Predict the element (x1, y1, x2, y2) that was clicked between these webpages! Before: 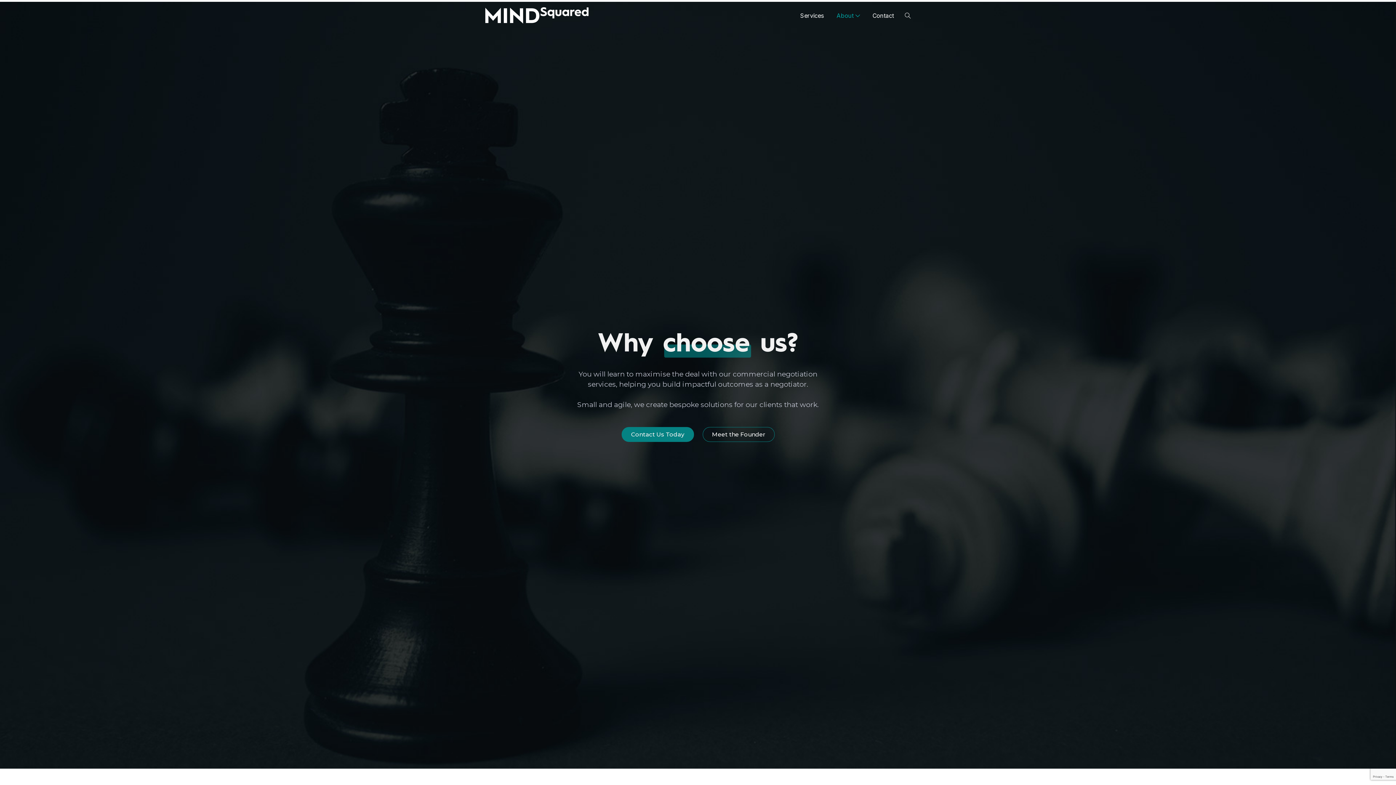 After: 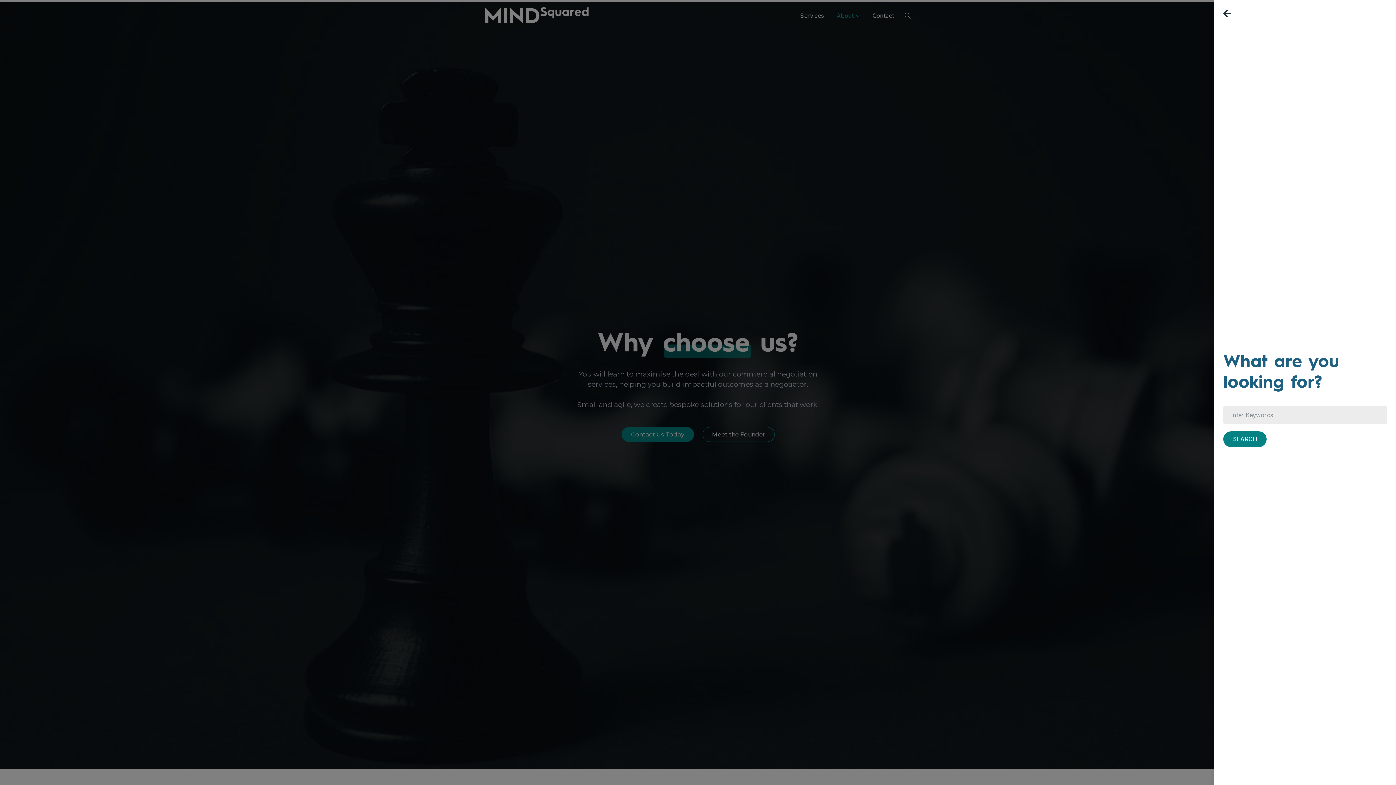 Action: bbox: (899, 9, 916, 21)